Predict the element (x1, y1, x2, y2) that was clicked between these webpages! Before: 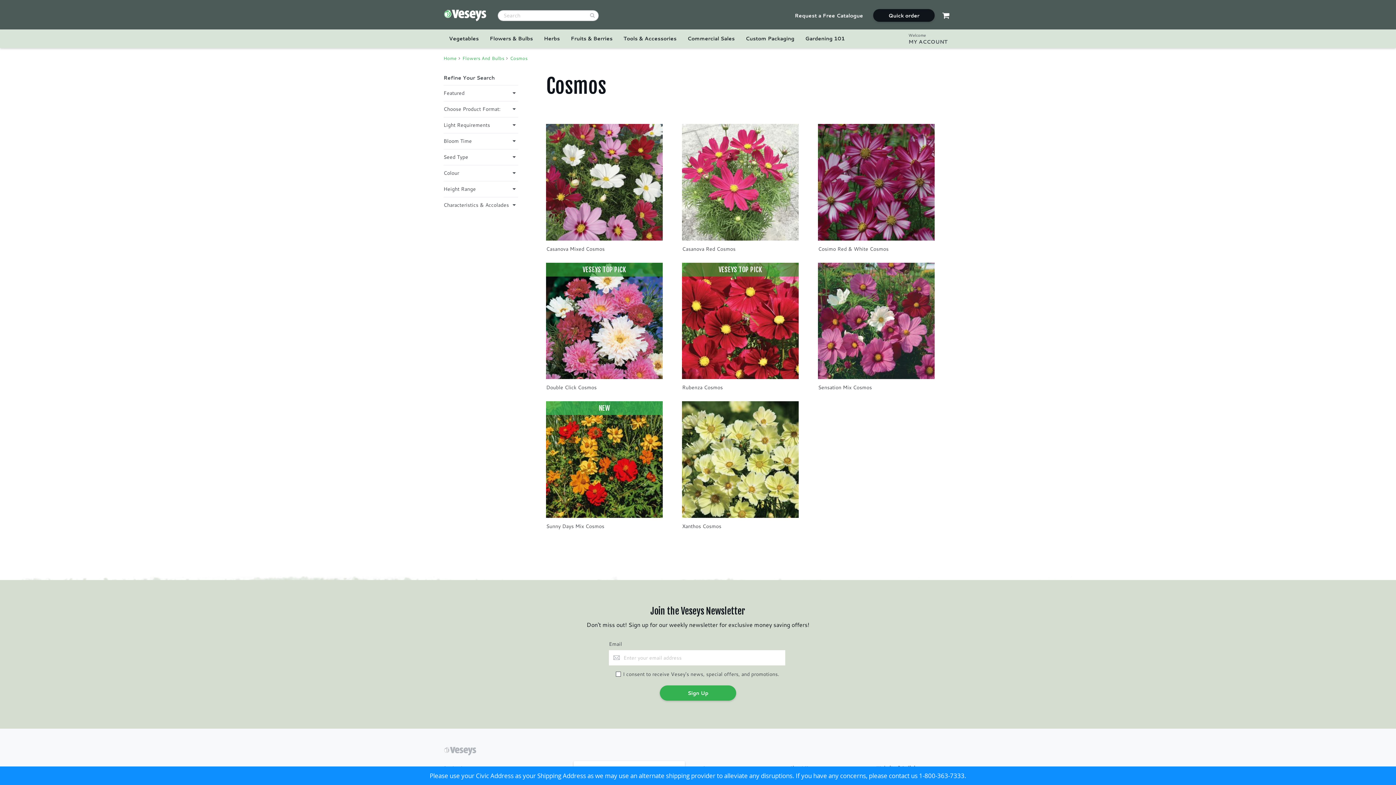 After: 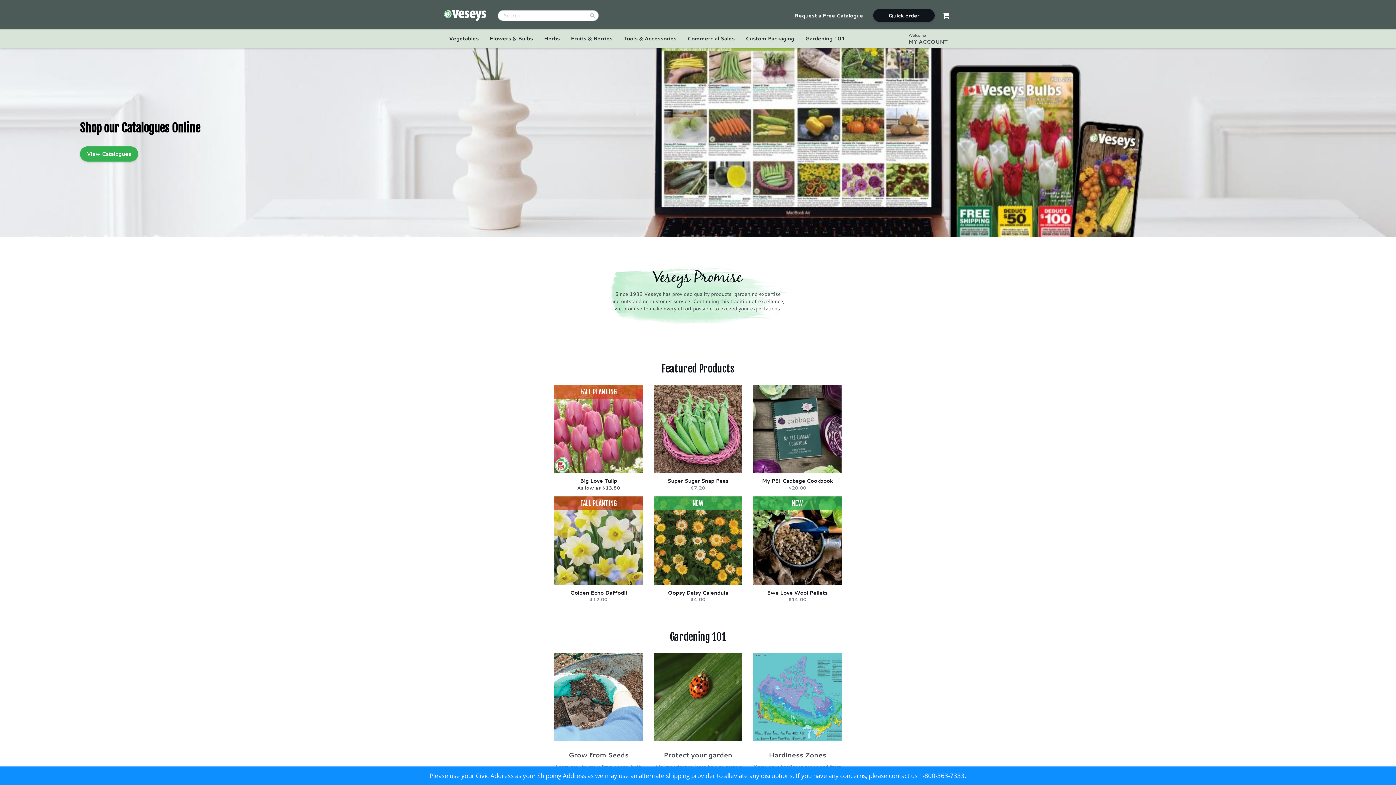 Action: label: Home  bbox: (443, 54, 458, 61)